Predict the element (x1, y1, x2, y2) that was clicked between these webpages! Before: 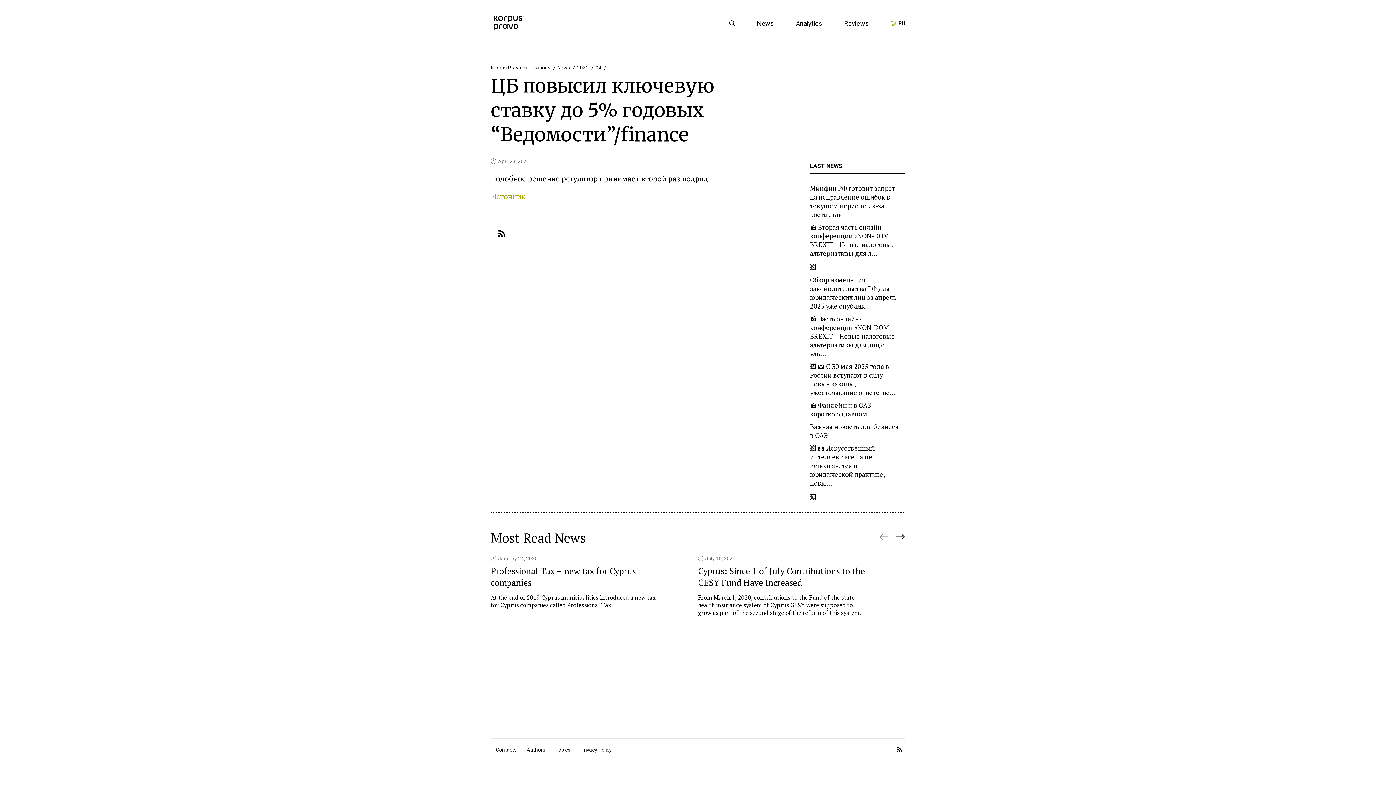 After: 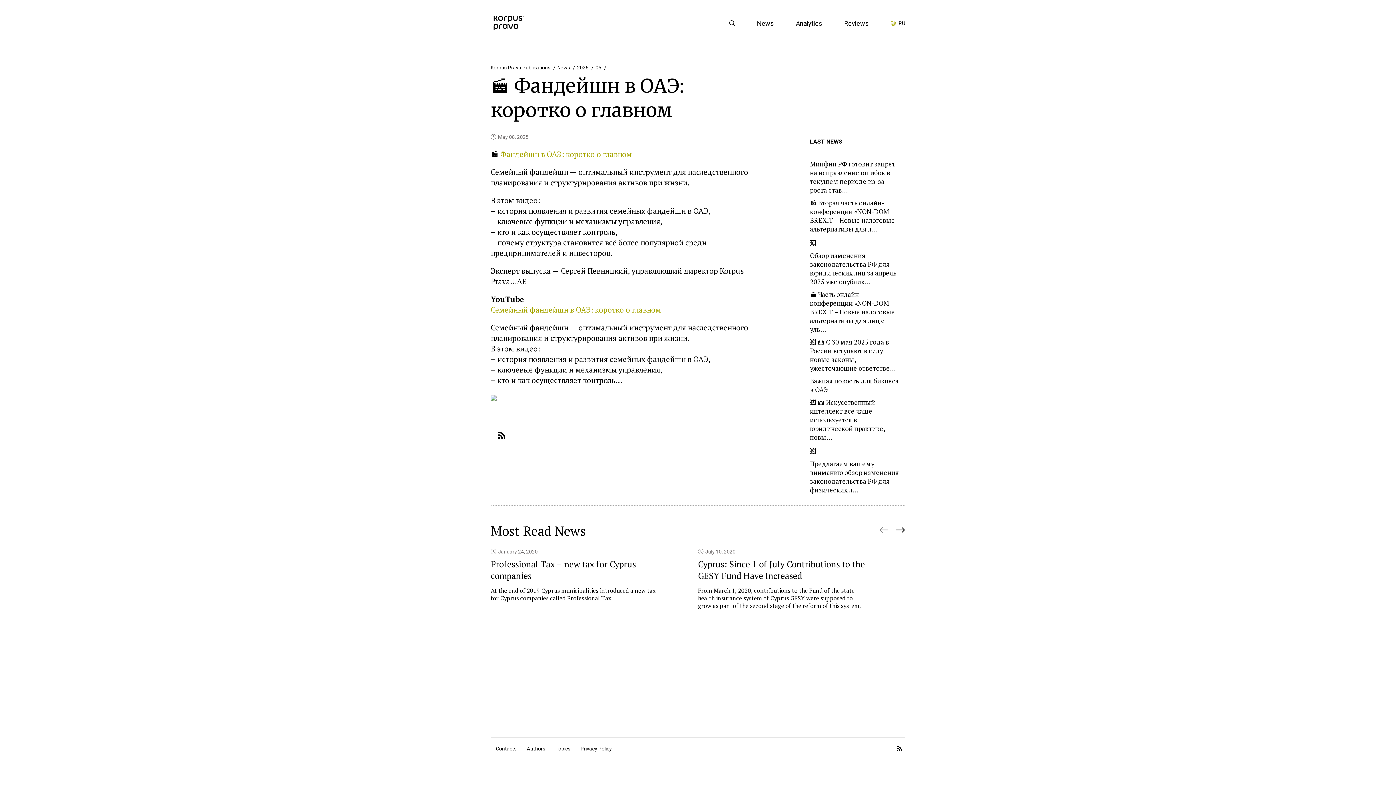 Action: label: 🎬 Фандейшн в ОАЭ: коротко о главном bbox: (804, 401, 900, 418)